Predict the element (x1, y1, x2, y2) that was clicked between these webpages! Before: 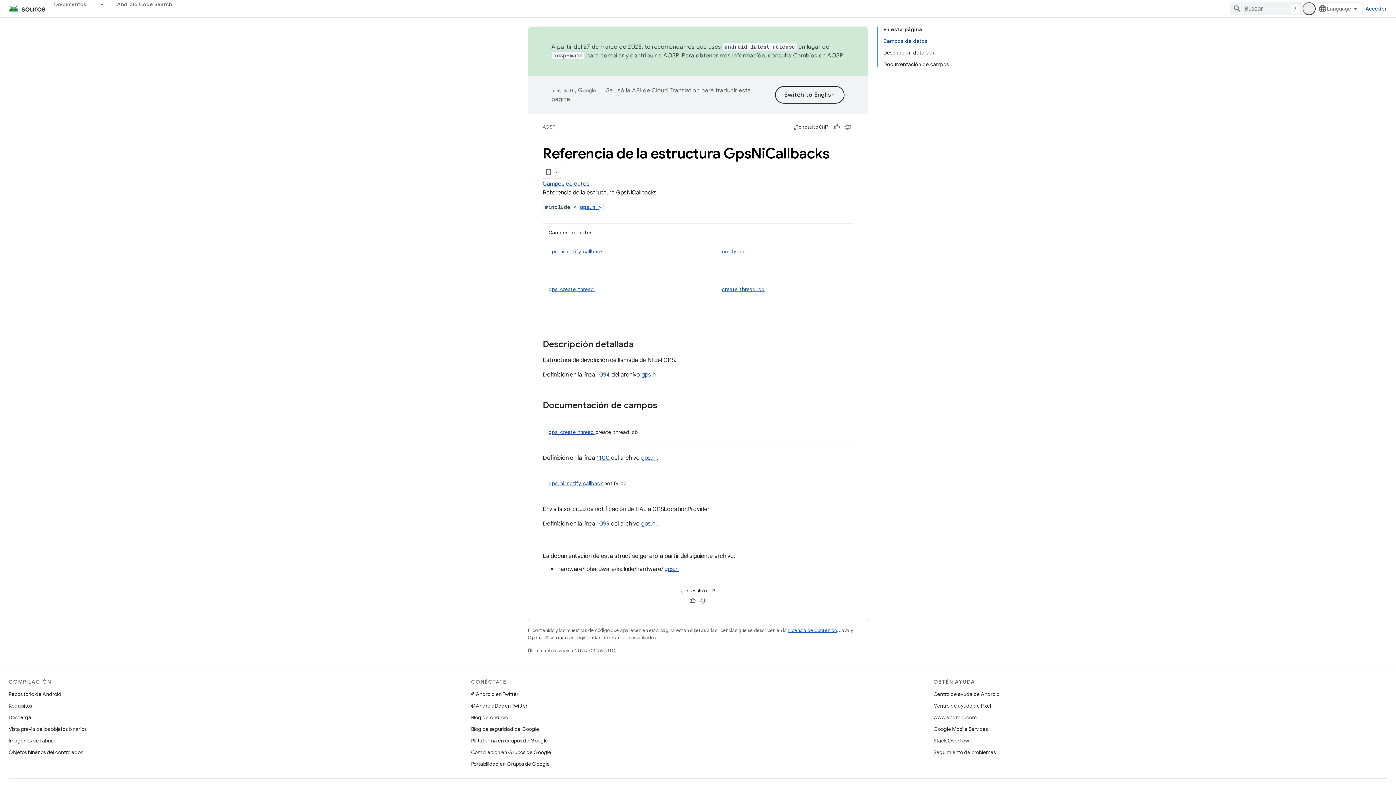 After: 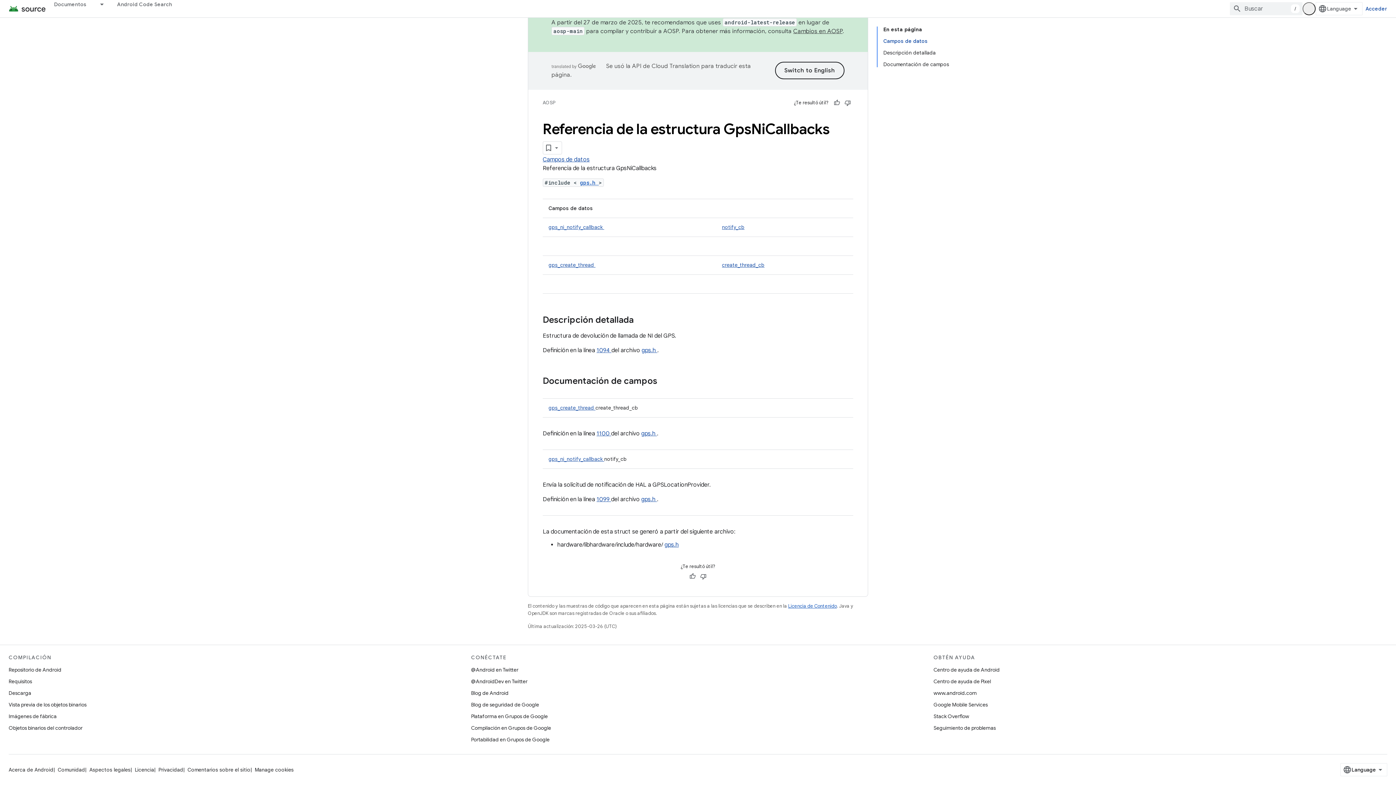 Action: label: Campos de datos bbox: (542, 180, 589, 187)